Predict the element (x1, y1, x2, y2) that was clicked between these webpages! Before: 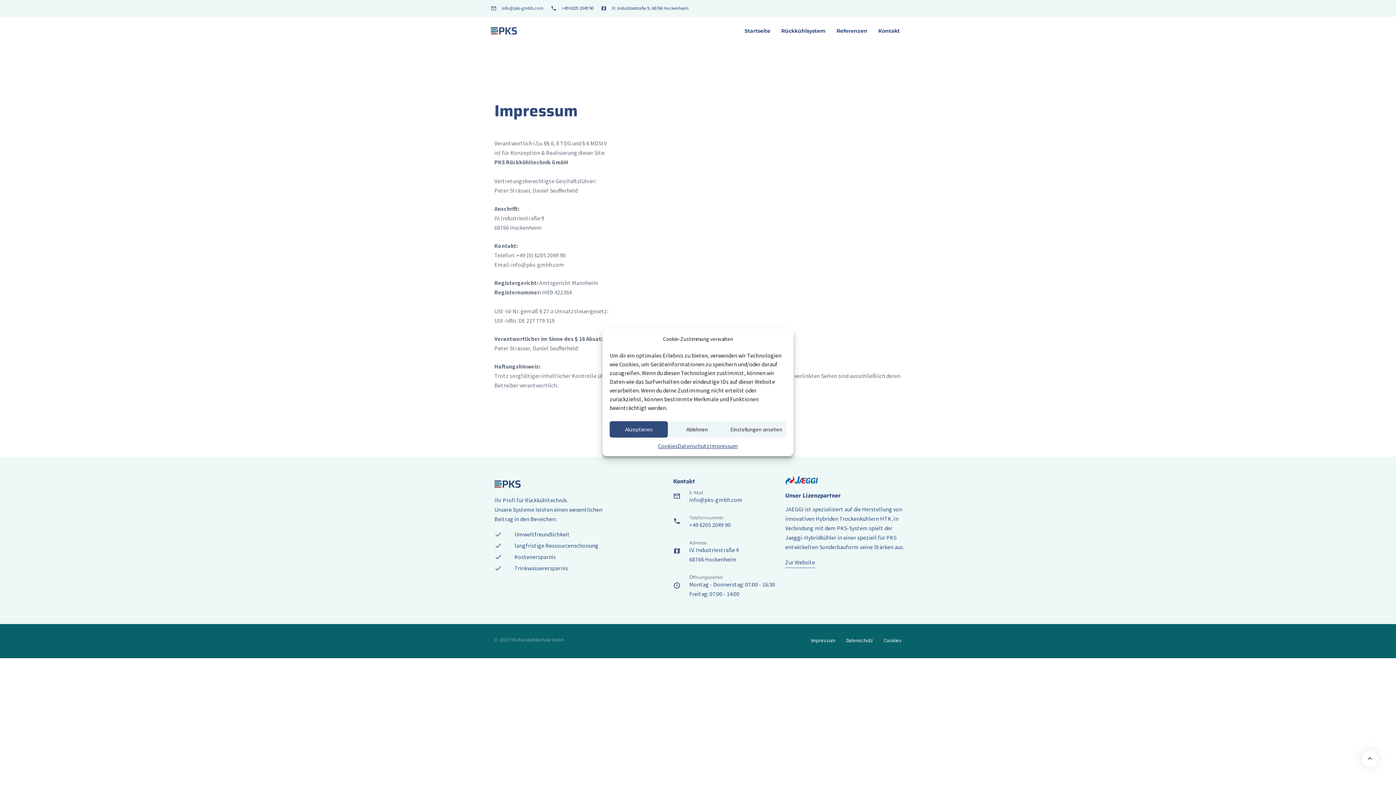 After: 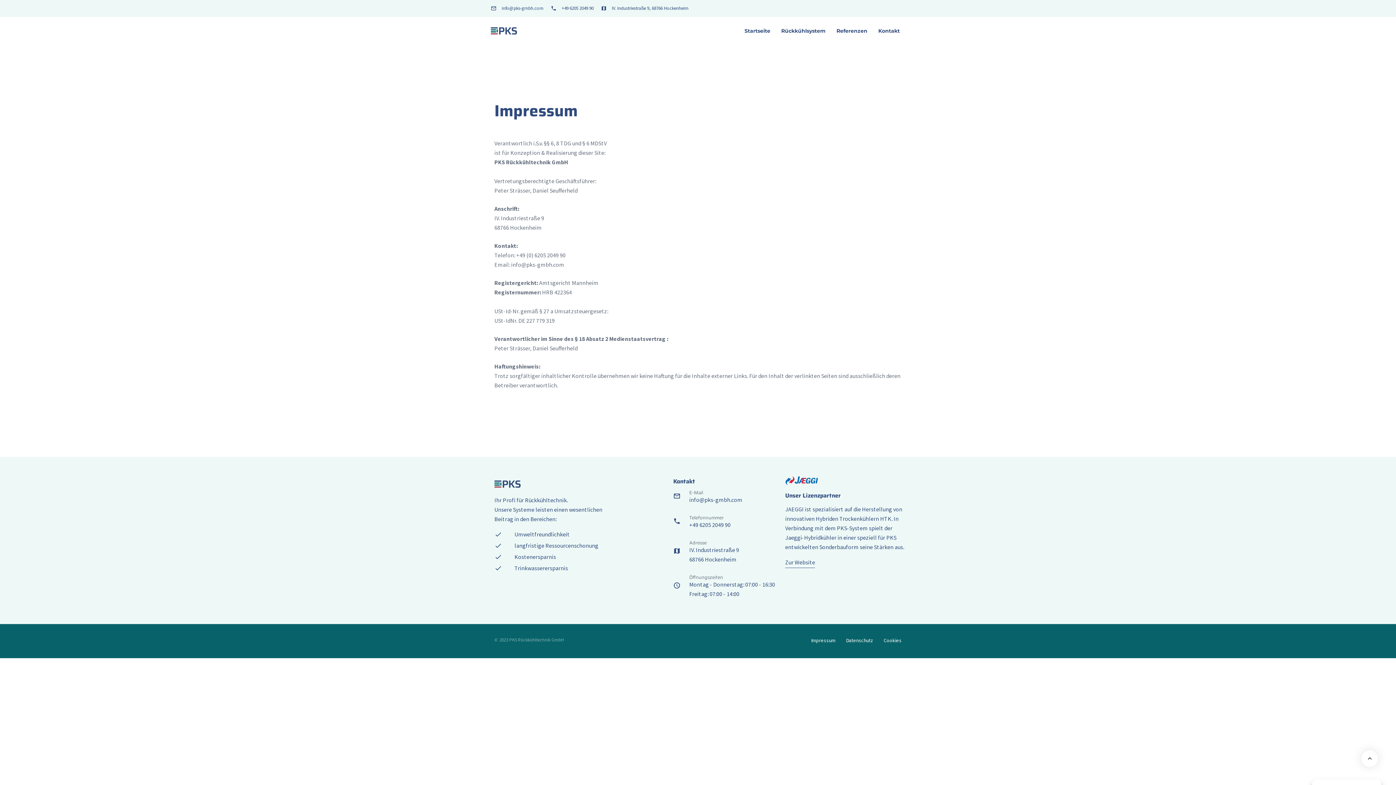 Action: bbox: (609, 421, 668, 437) label: Akzeptieren